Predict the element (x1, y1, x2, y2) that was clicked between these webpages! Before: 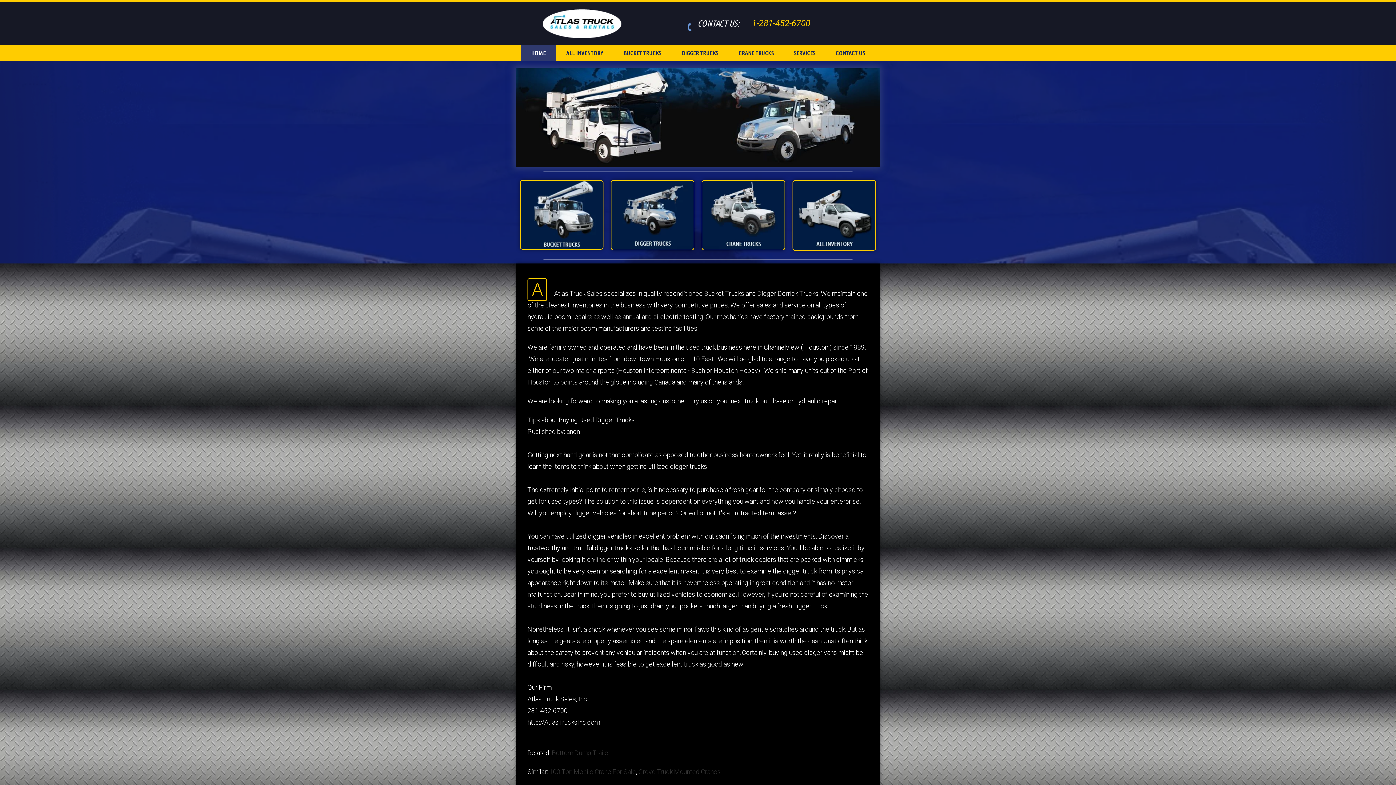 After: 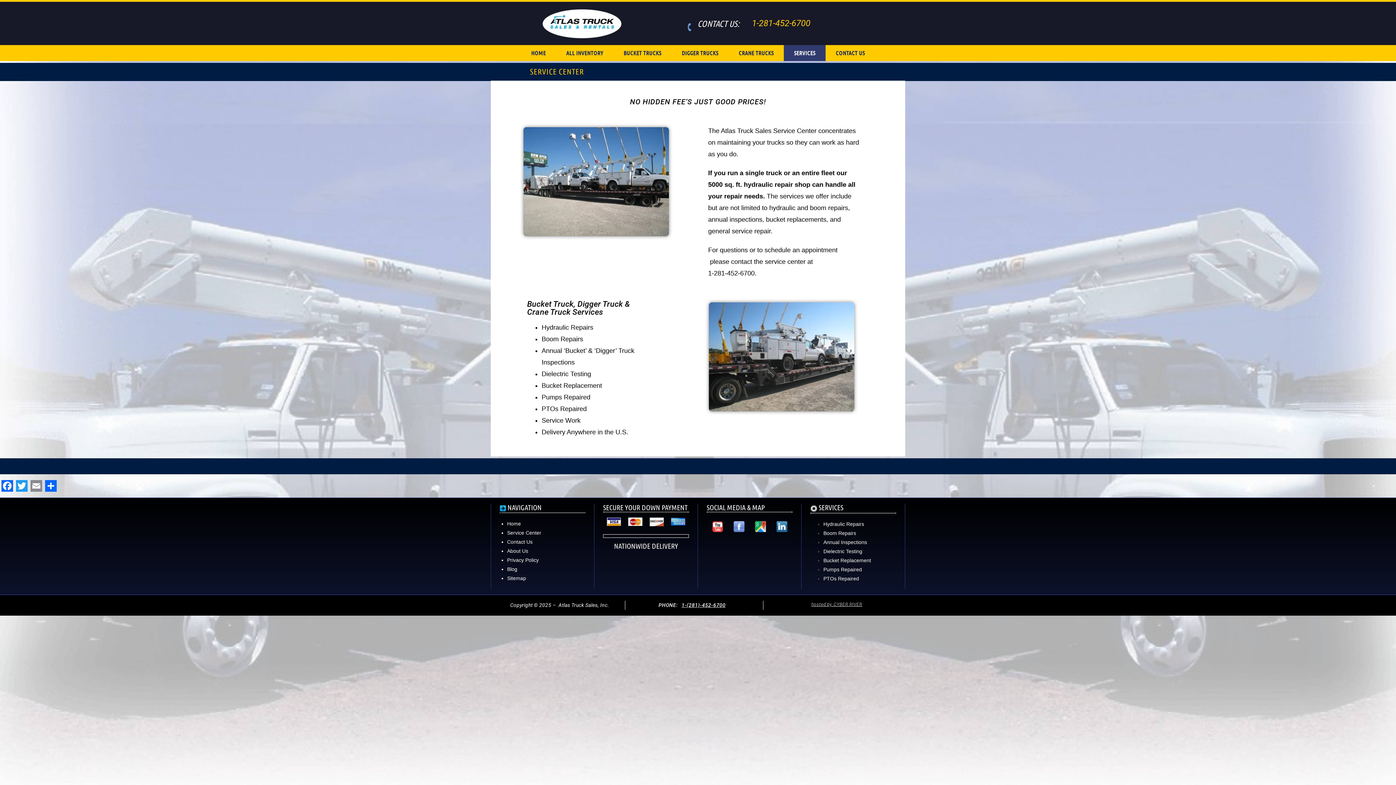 Action: label: SERVICES bbox: (784, 45, 825, 61)